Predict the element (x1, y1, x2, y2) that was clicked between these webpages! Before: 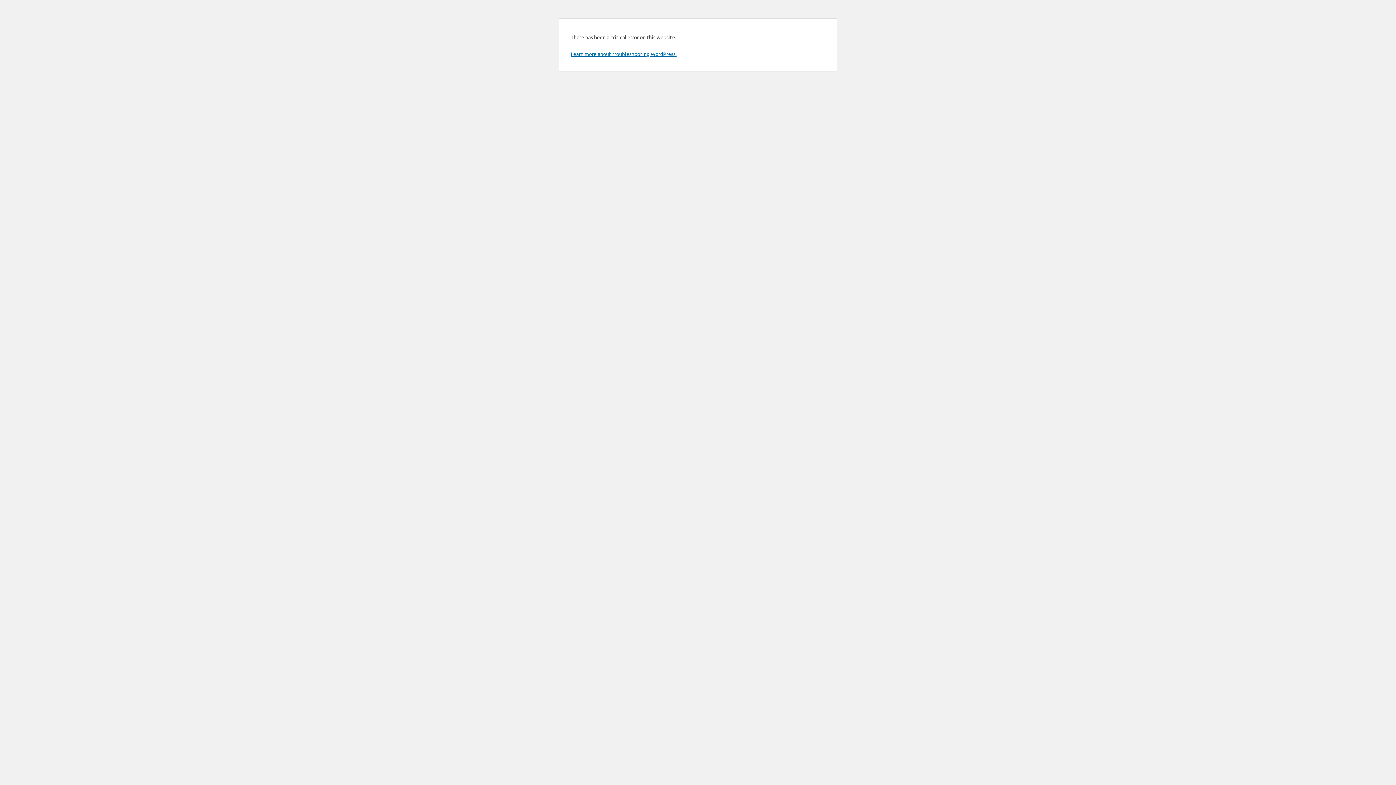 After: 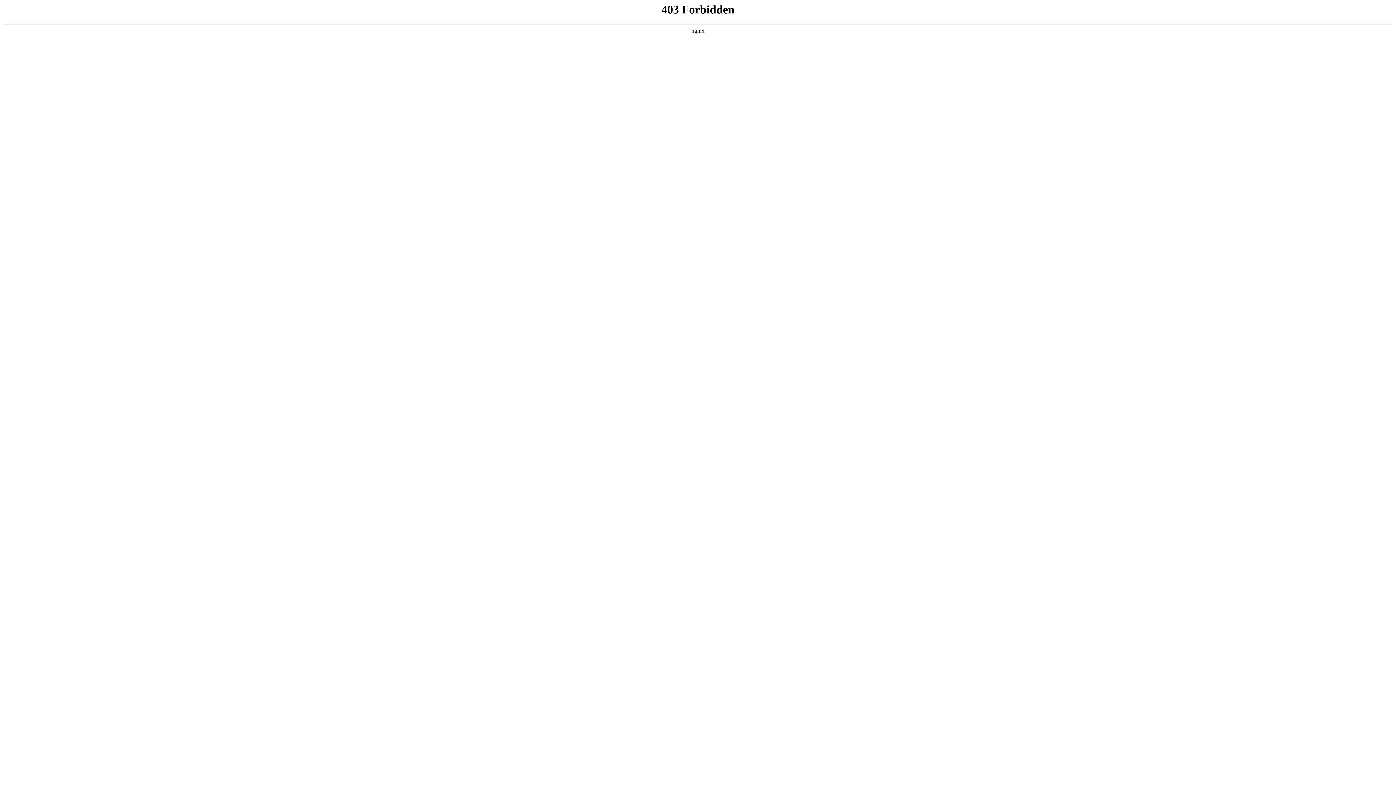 Action: label: Learn more about troubleshooting WordPress. bbox: (570, 50, 676, 57)